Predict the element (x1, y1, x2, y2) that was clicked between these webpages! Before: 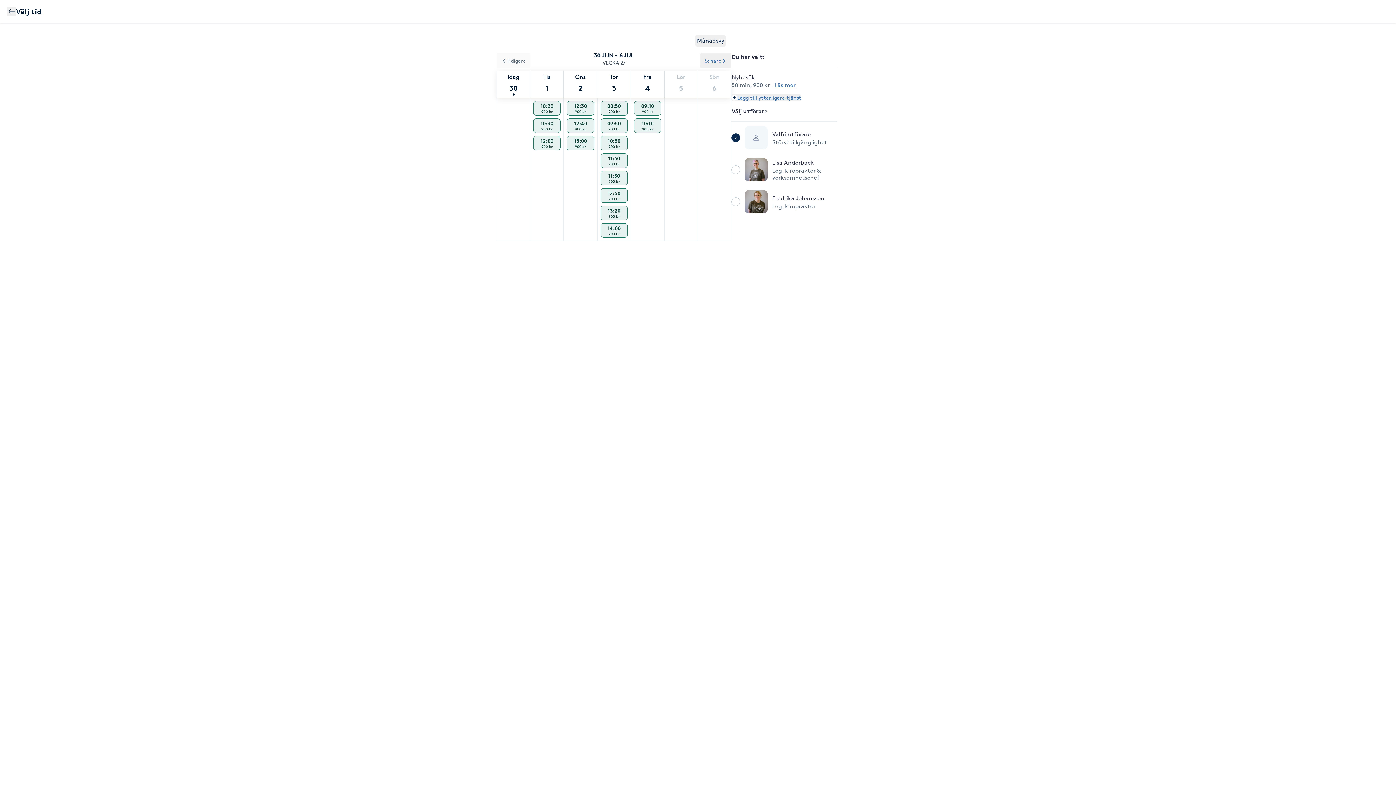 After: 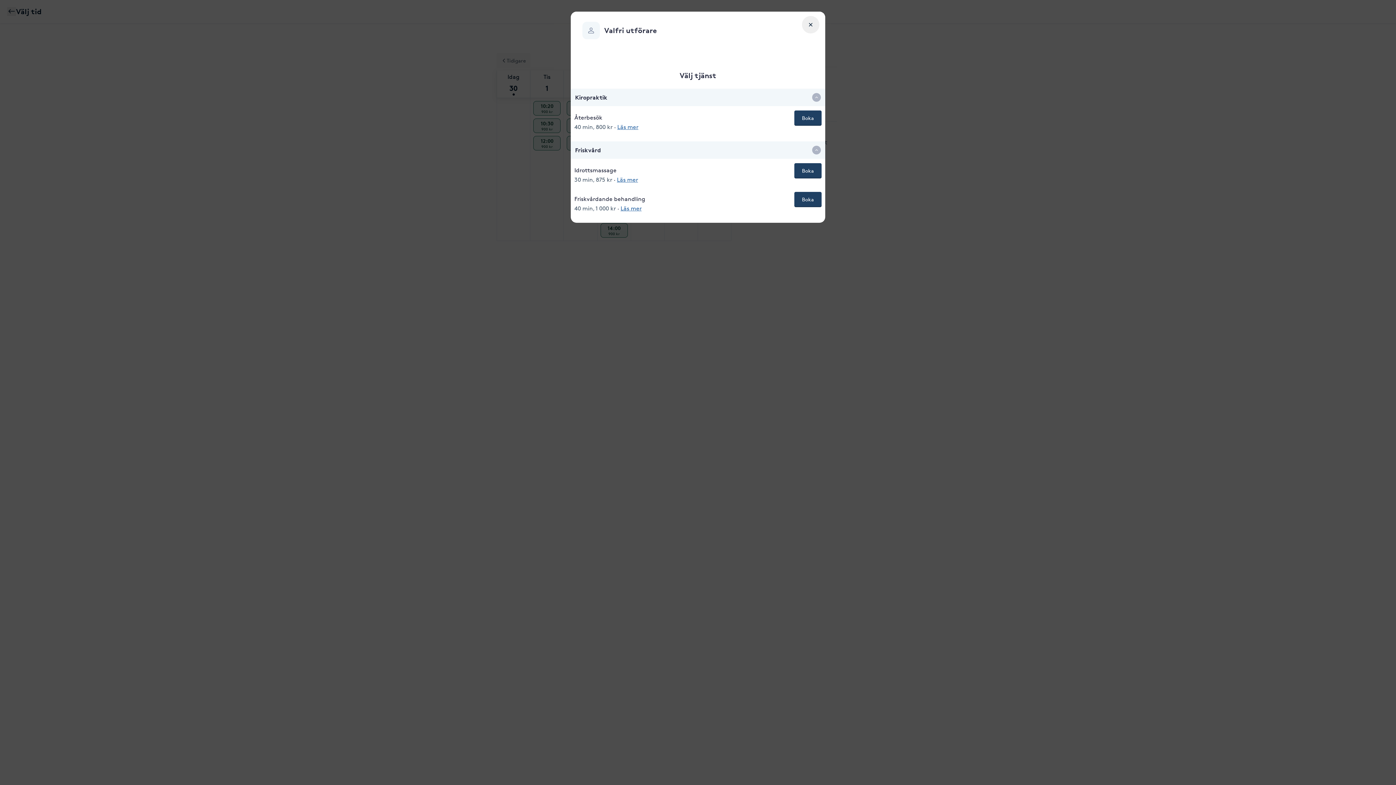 Action: label: Lägg till ytterligare tjänst bbox: (731, 94, 801, 101)